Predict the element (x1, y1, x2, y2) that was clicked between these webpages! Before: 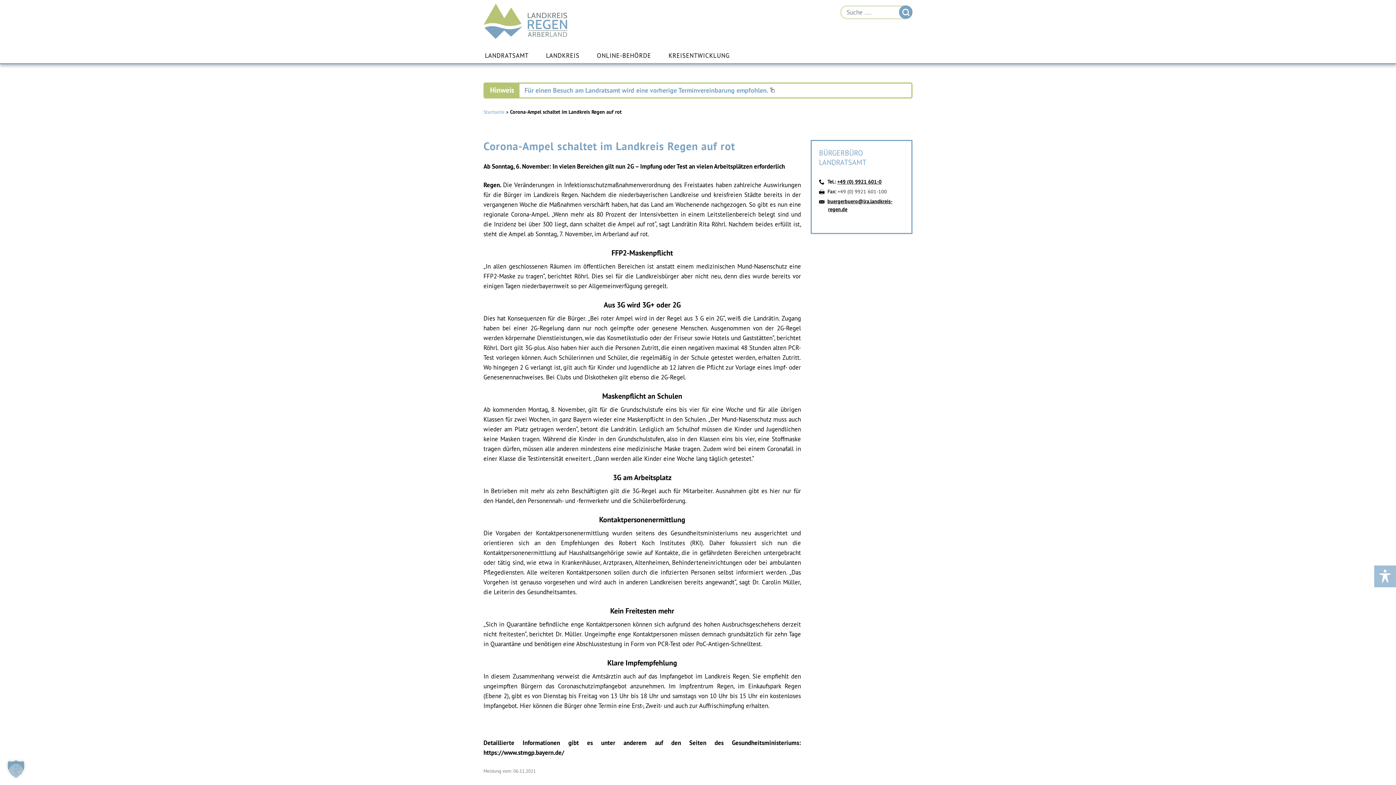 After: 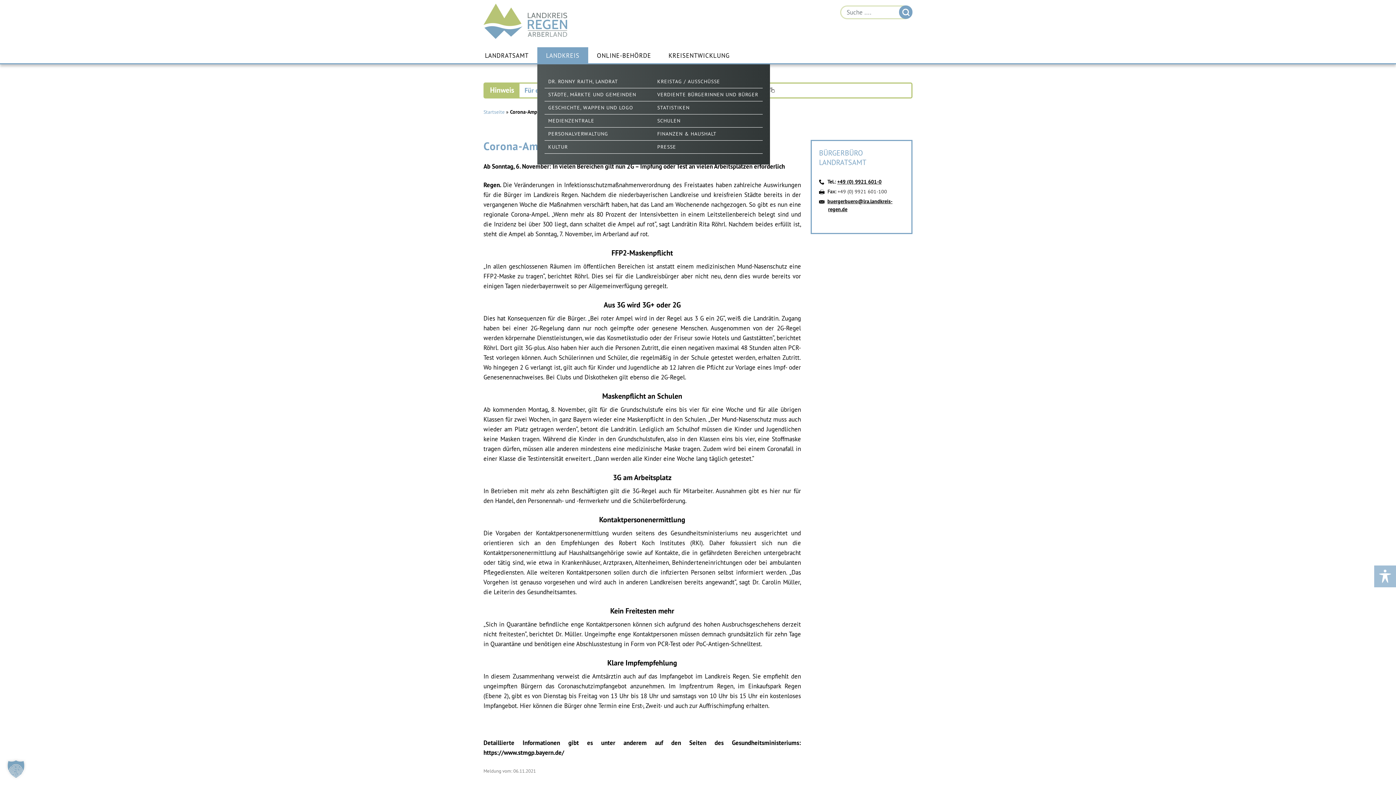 Action: bbox: (537, 47, 588, 64) label: LANDKREIS